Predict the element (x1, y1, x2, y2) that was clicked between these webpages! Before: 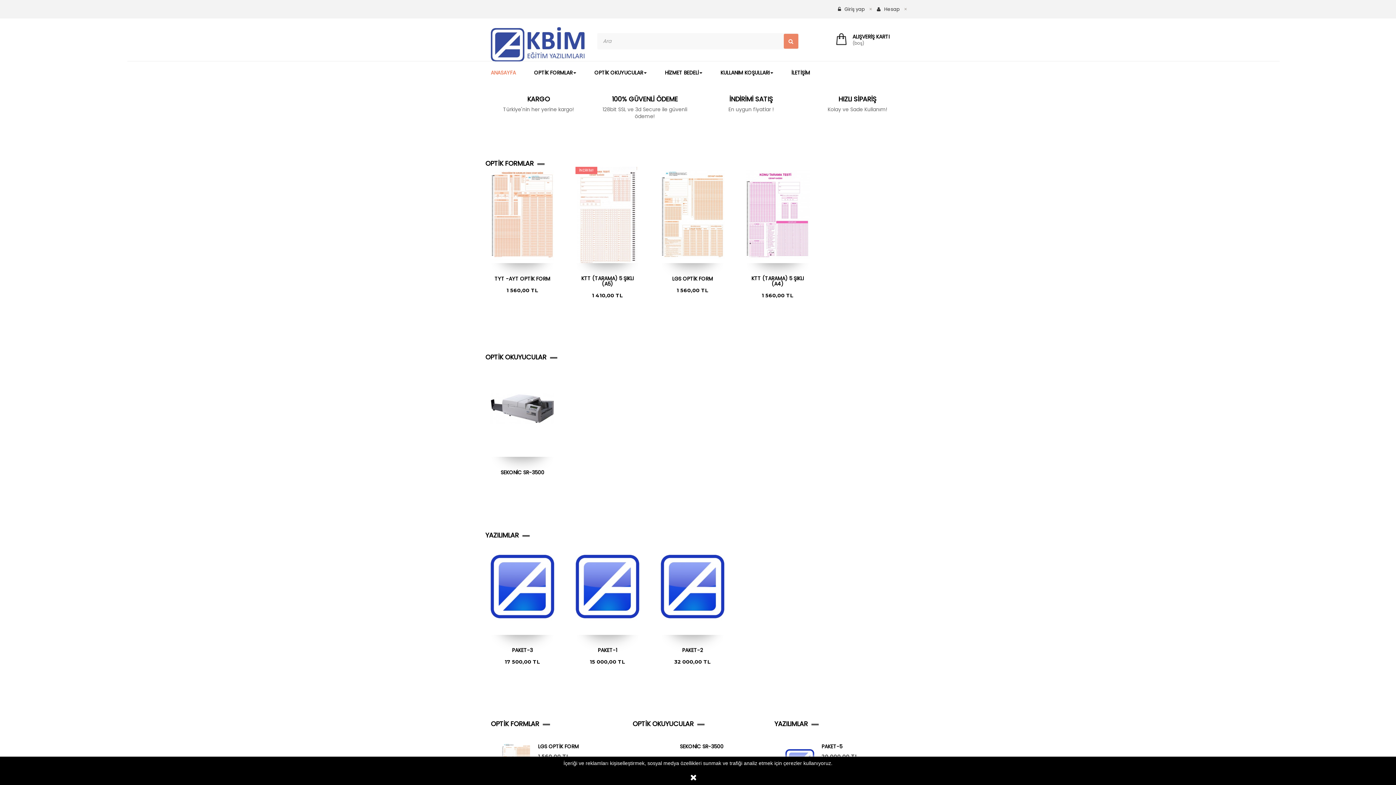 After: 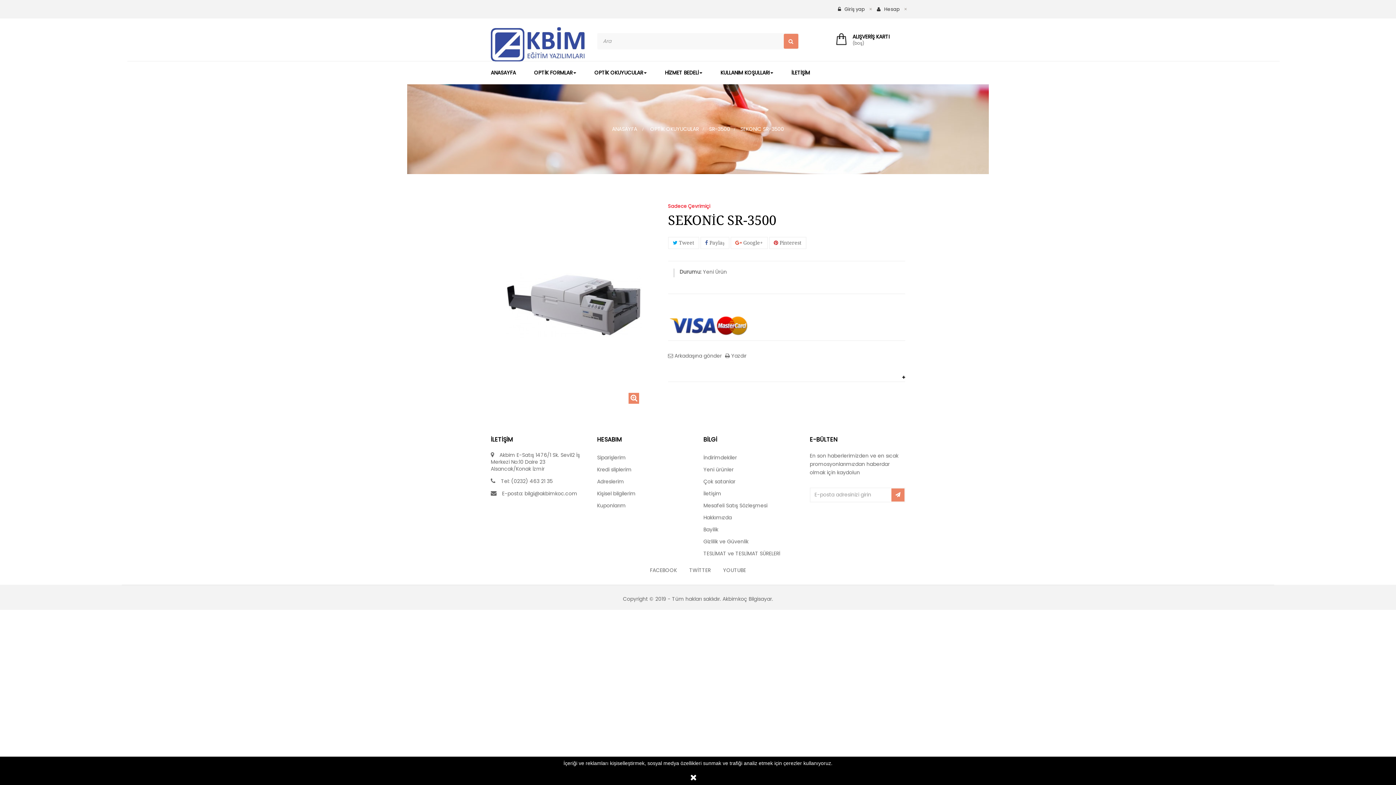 Action: bbox: (500, 470, 544, 475) label: SEKONİC SR-3500